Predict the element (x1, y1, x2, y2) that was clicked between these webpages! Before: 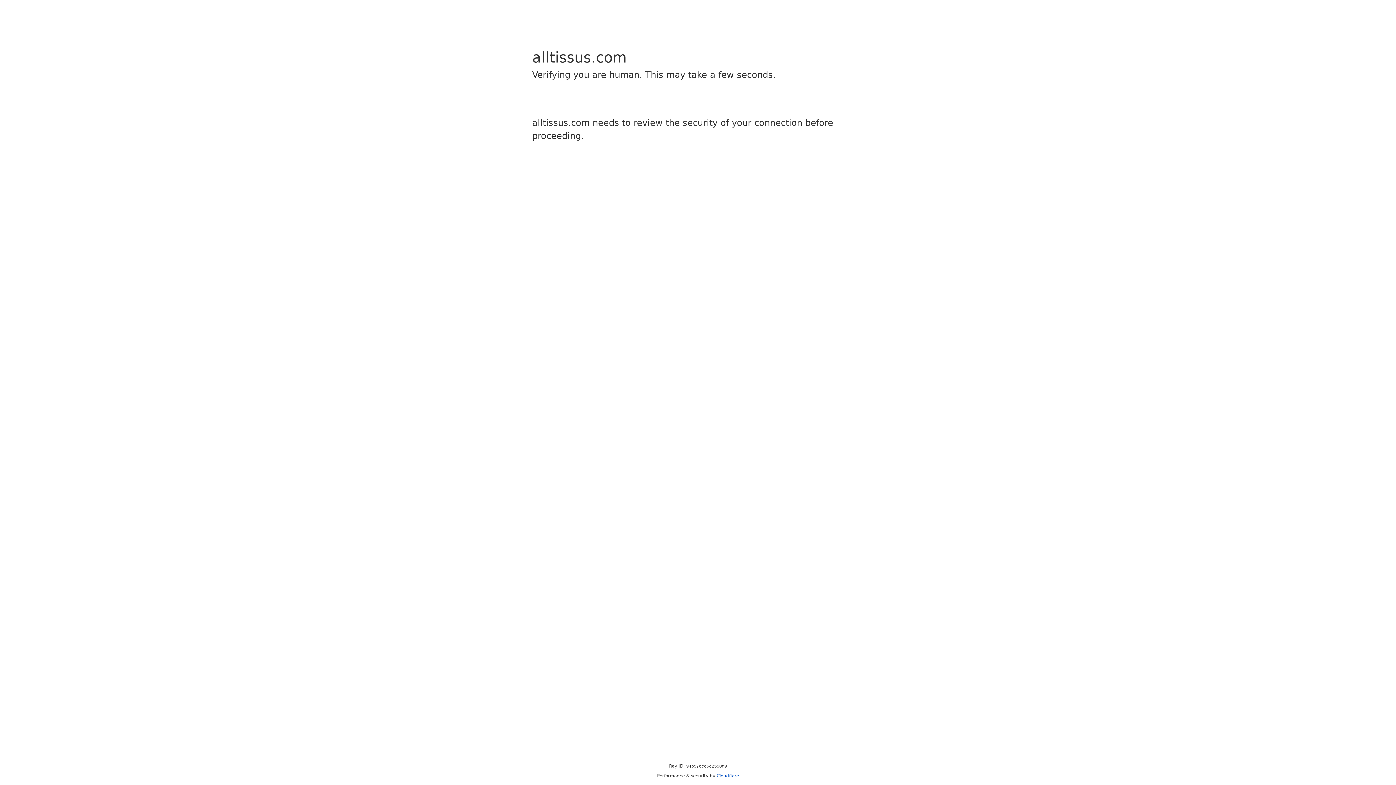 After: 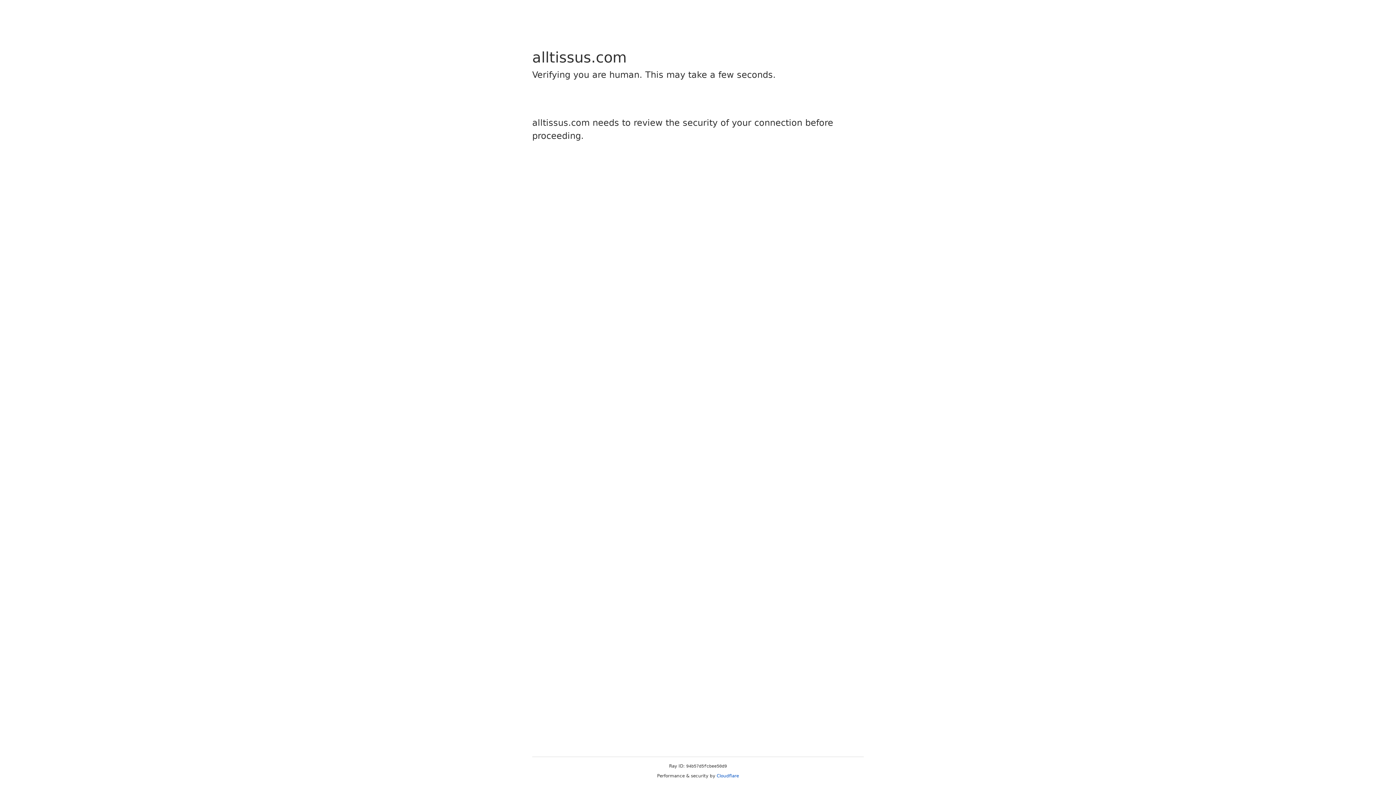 Action: bbox: (716, 773, 739, 778) label: Cloudflare